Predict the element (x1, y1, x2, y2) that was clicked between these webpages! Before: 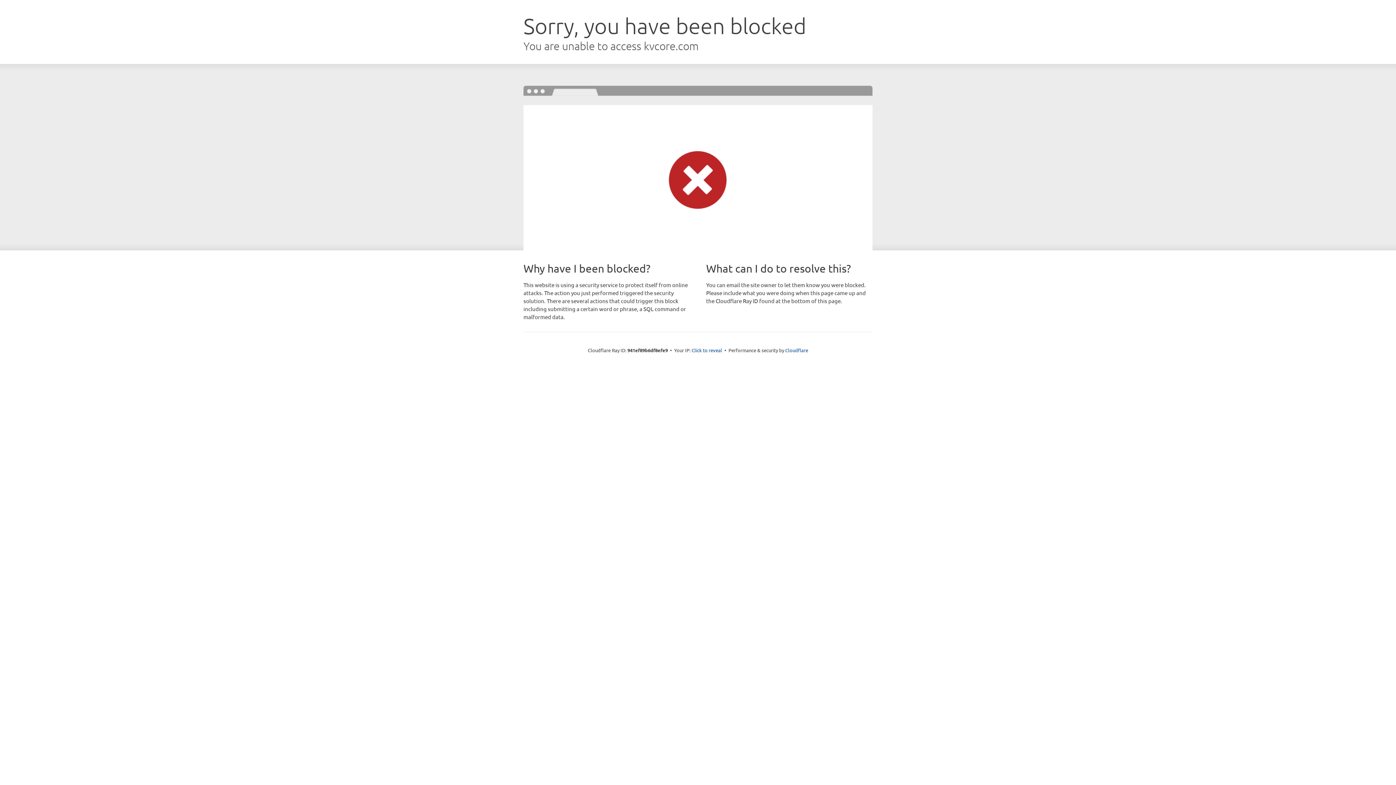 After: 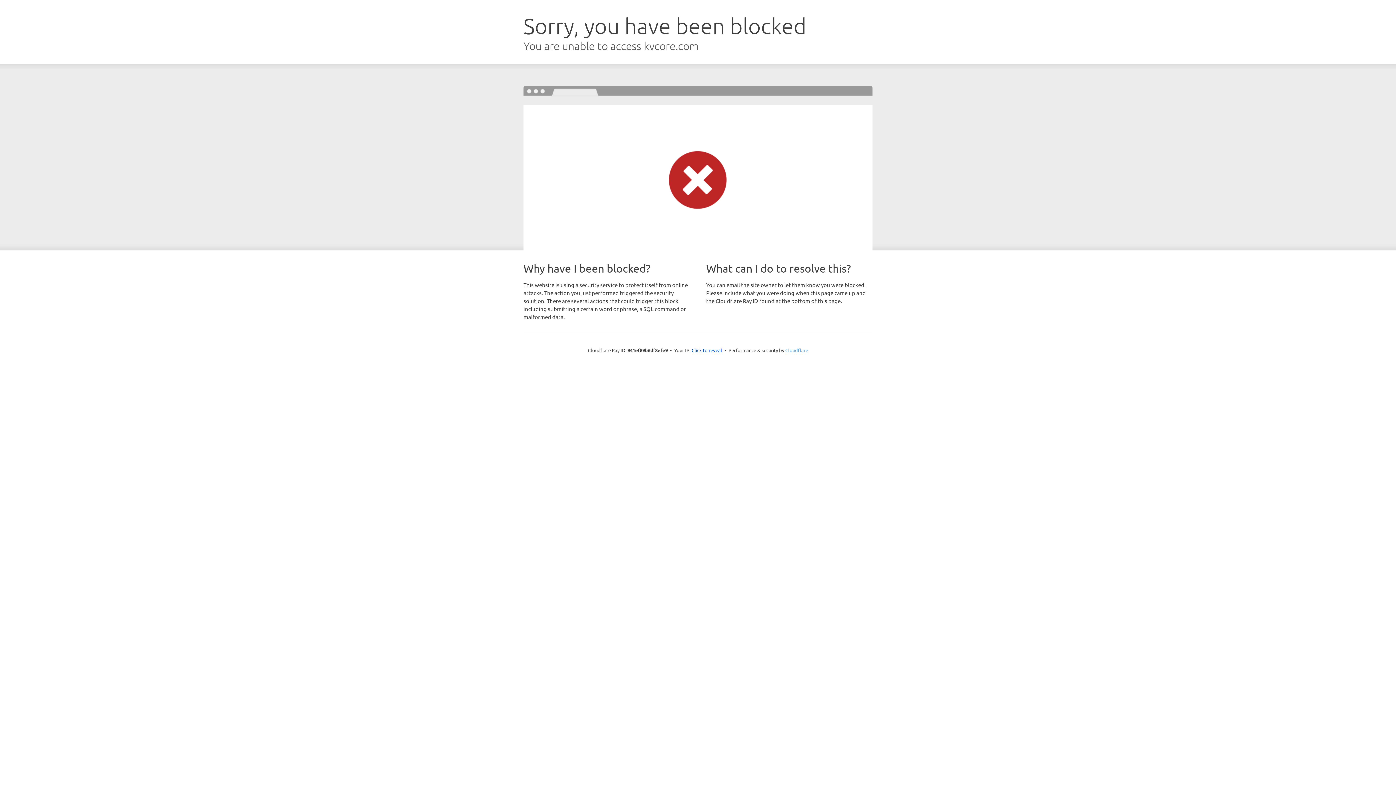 Action: label: Cloudflare bbox: (785, 347, 808, 353)